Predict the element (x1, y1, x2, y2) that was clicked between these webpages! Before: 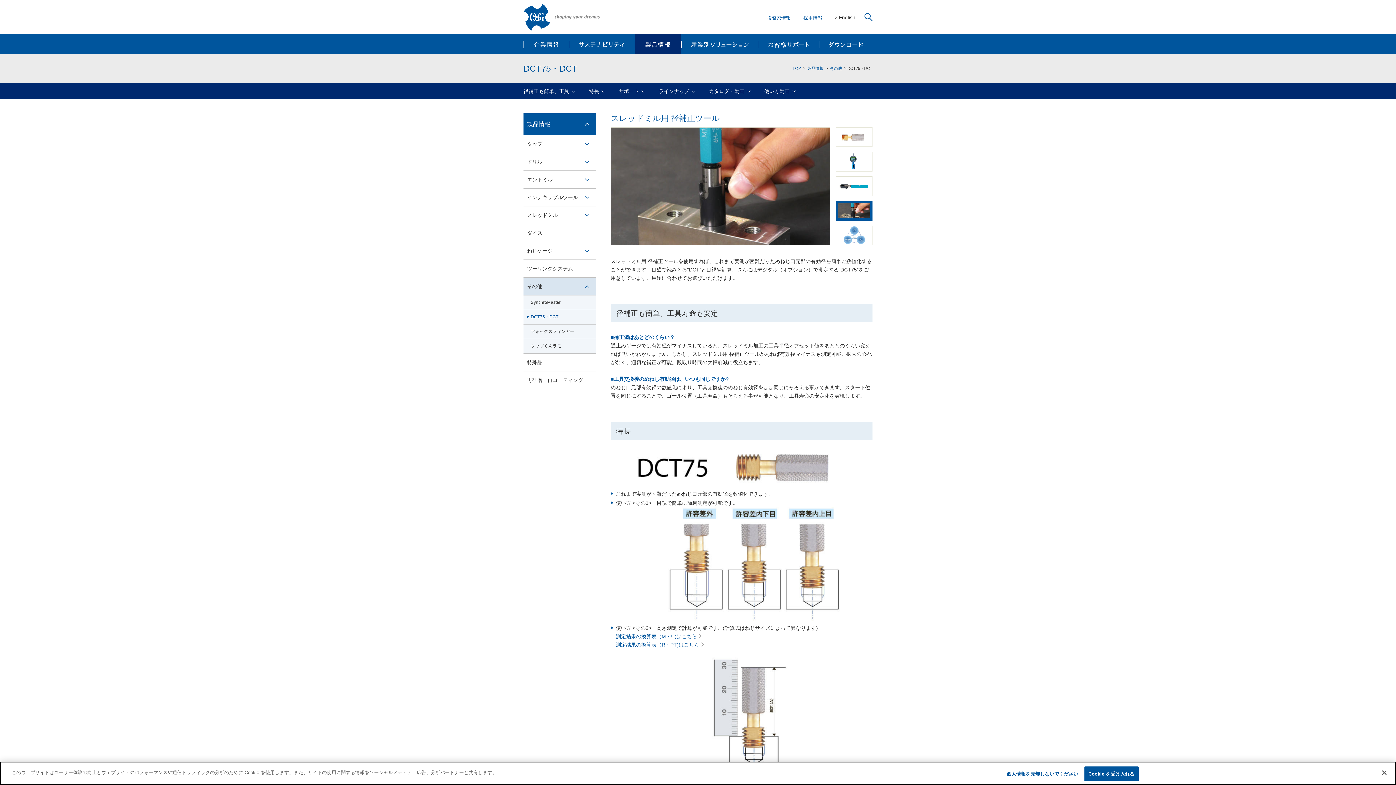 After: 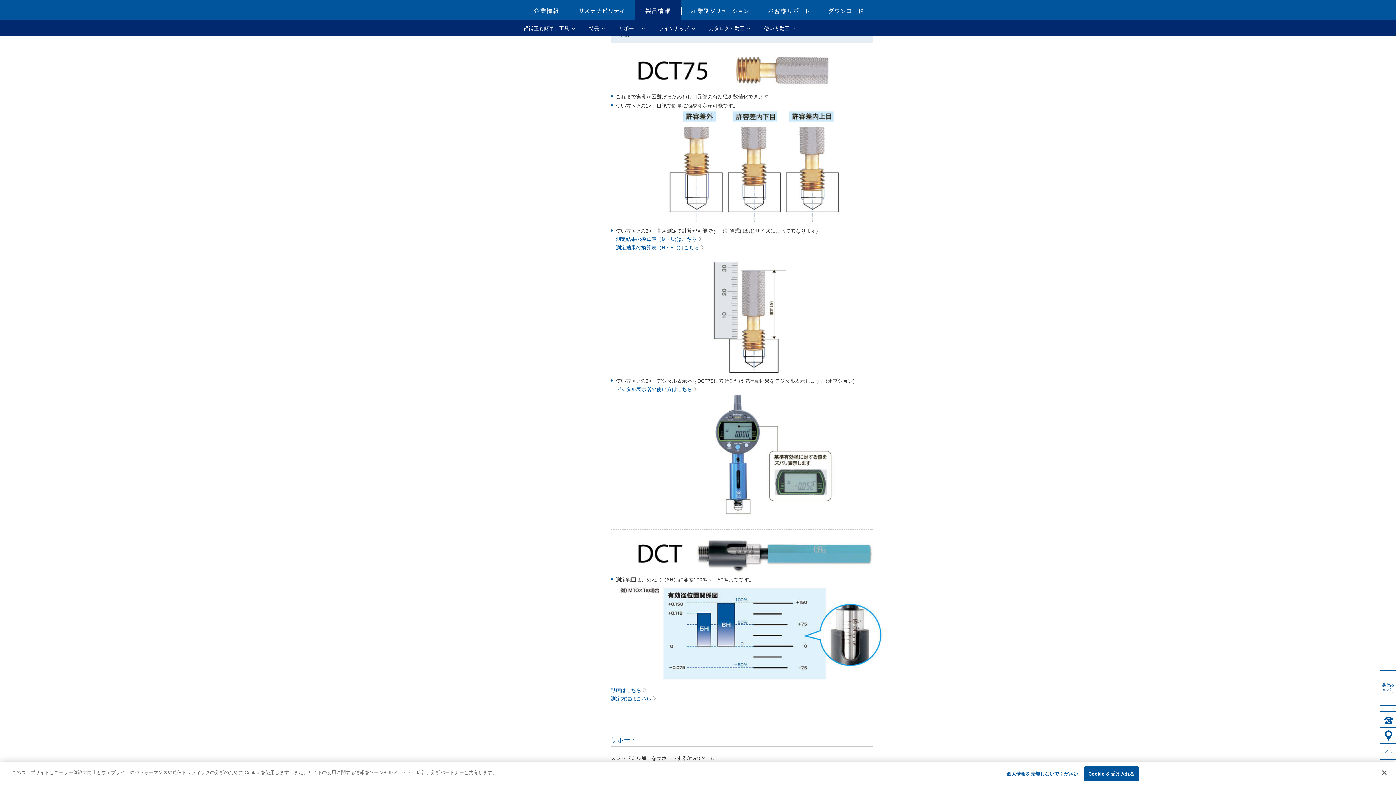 Action: bbox: (589, 88, 604, 93) label: 特長